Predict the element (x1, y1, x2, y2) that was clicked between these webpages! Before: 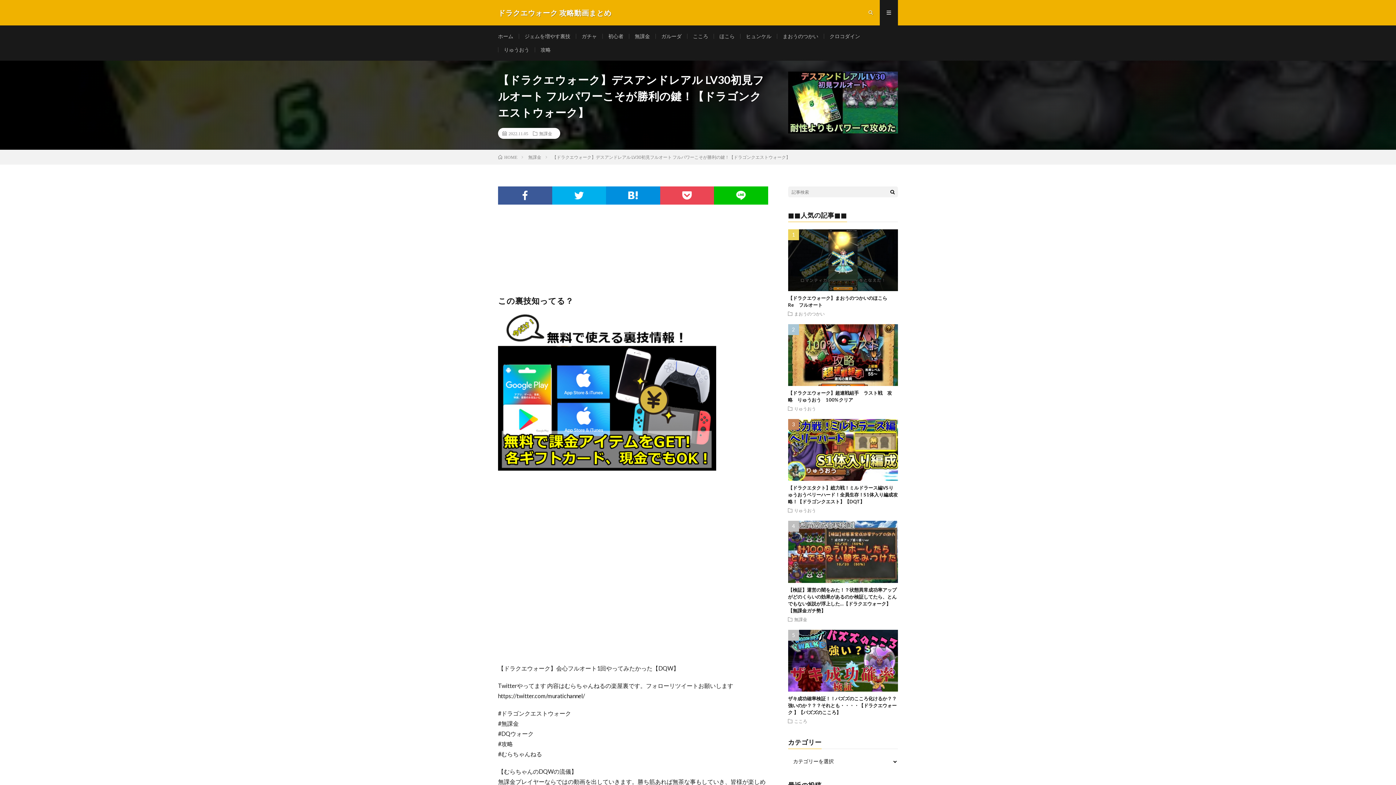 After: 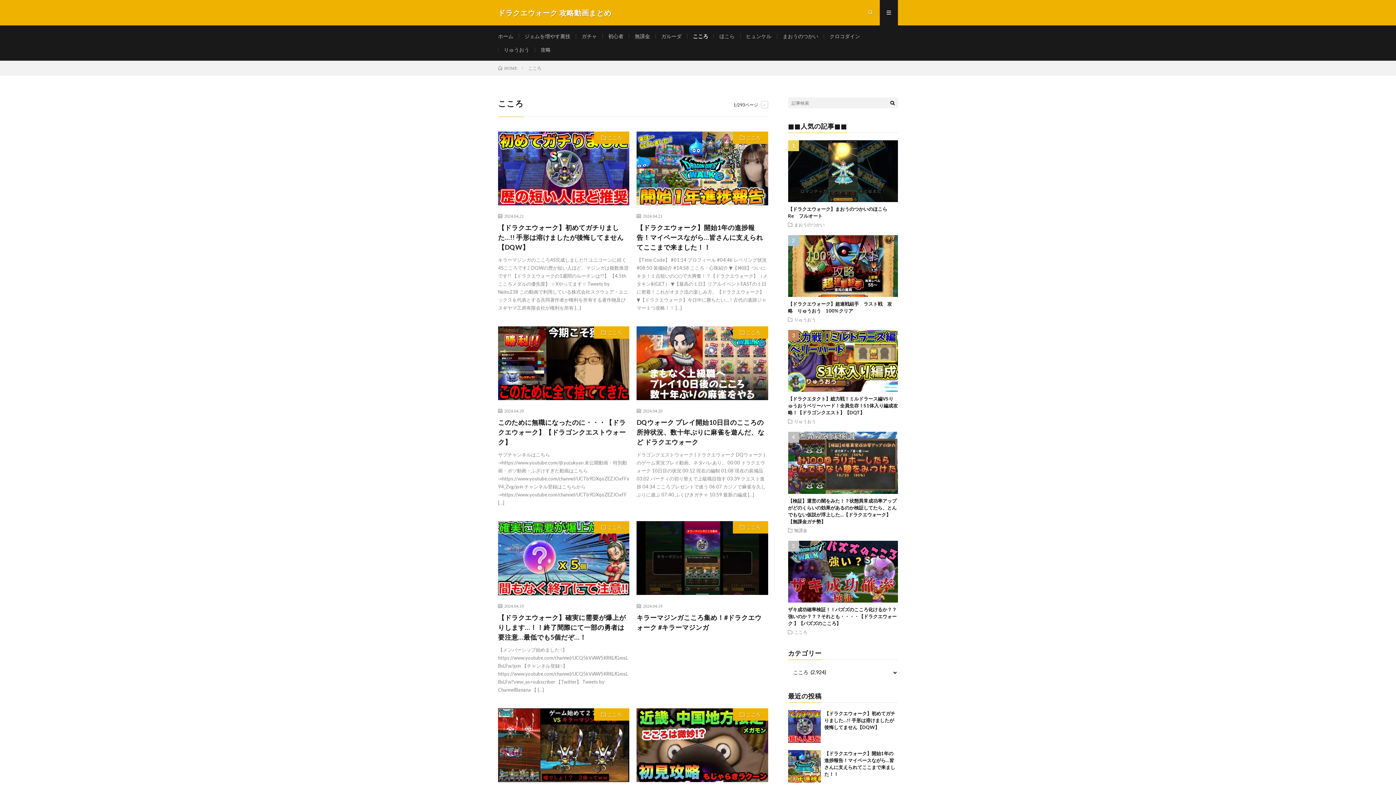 Action: bbox: (693, 33, 708, 39) label: こころ